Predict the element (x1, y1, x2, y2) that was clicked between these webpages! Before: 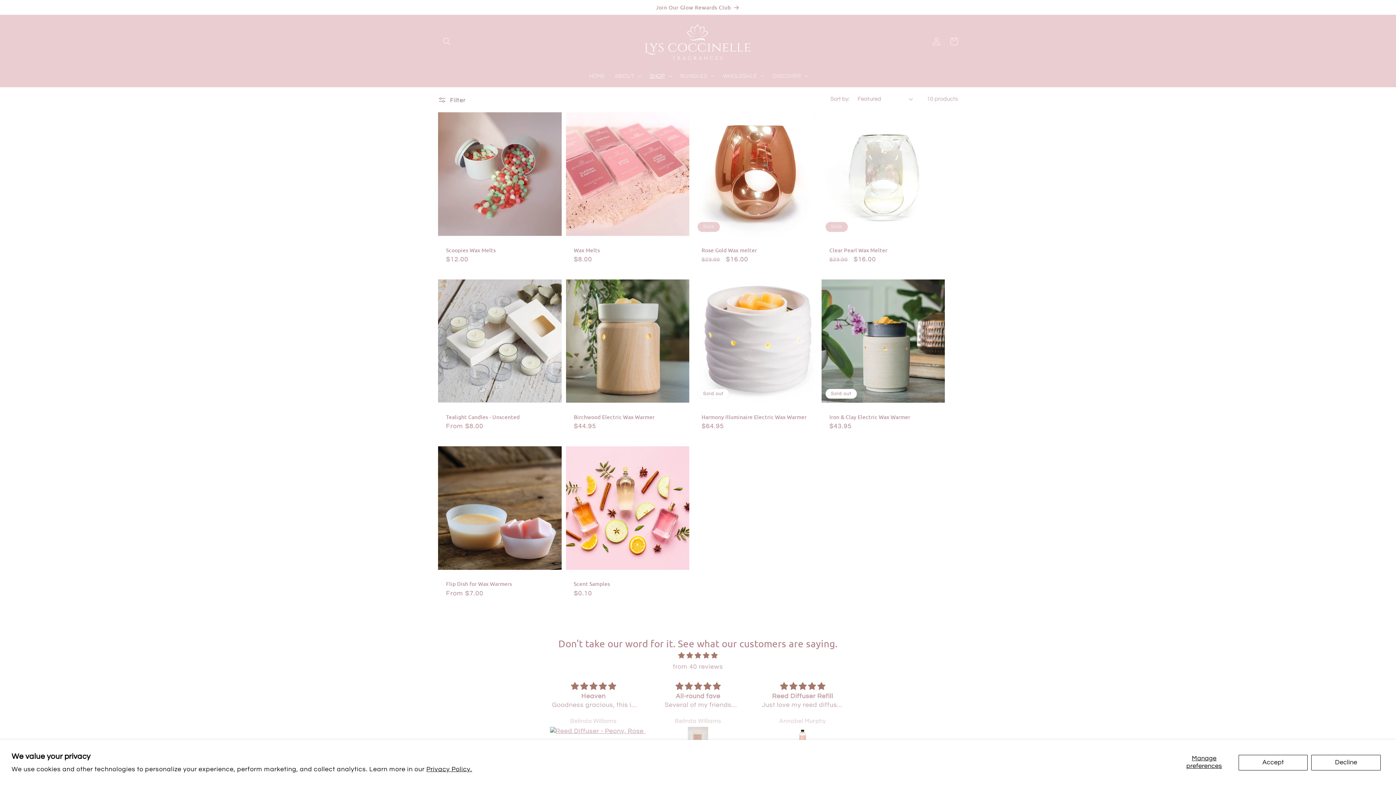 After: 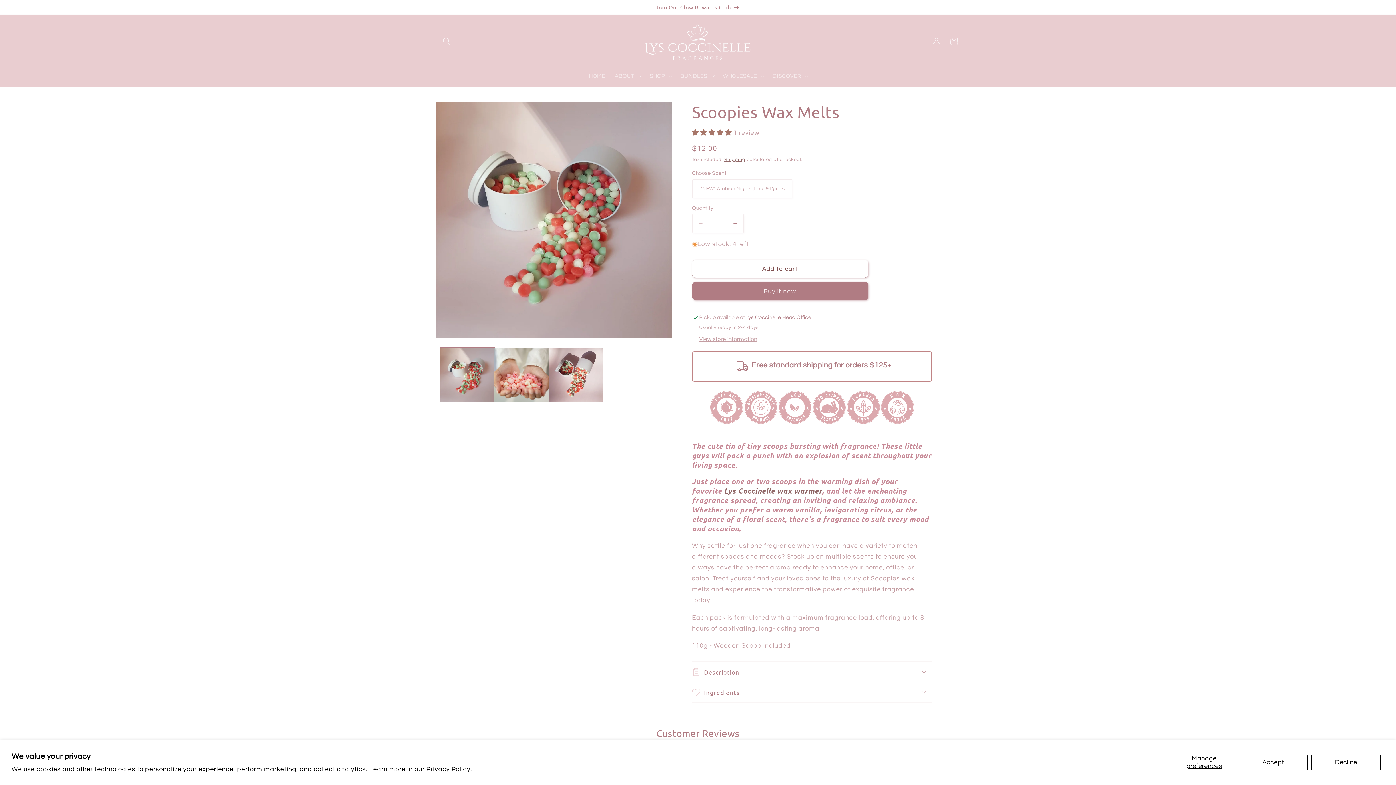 Action: bbox: (446, 246, 553, 253) label: Scoopies Wax Melts